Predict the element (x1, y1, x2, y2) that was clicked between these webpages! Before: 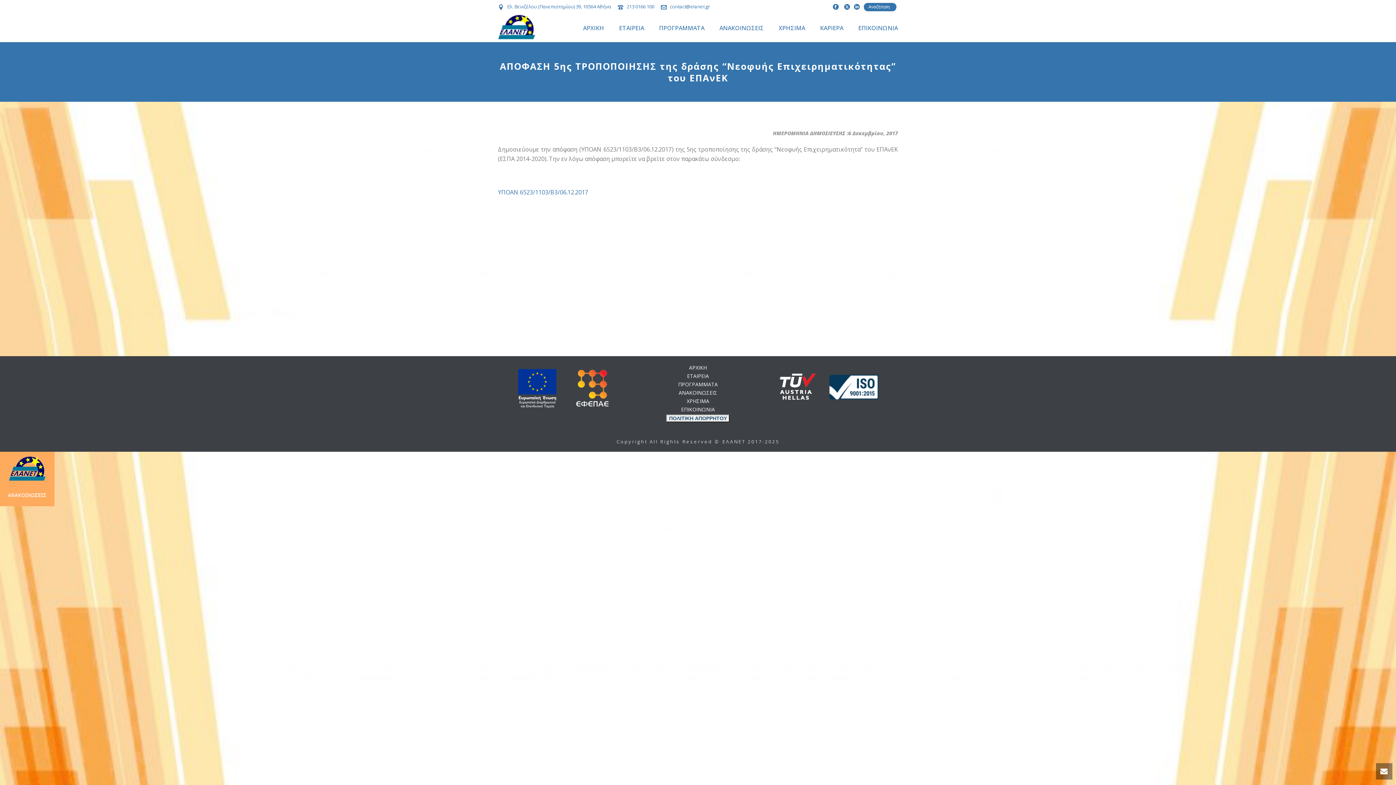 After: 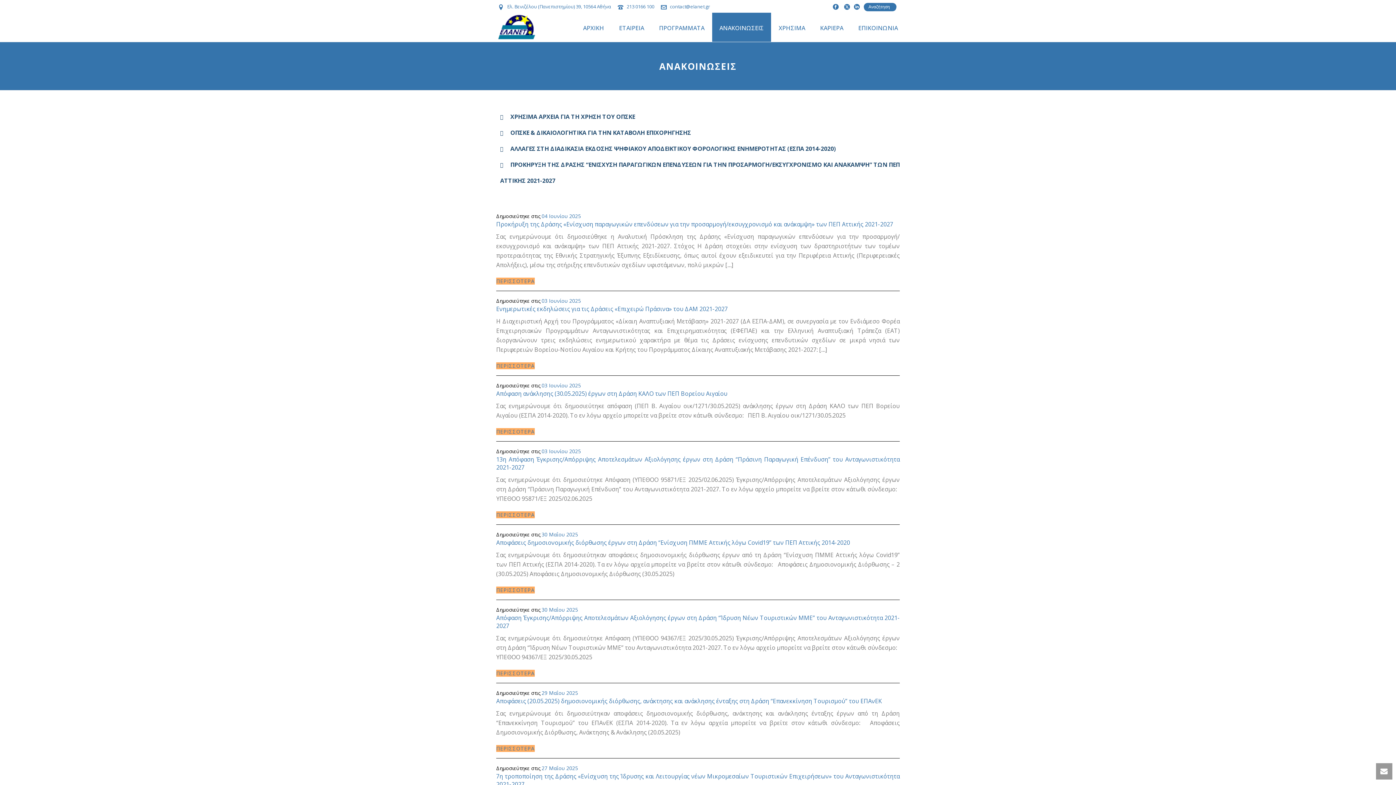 Action: bbox: (678, 389, 717, 396) label: ΑΝΑΚΟΙΝΩΣΕΙΣ